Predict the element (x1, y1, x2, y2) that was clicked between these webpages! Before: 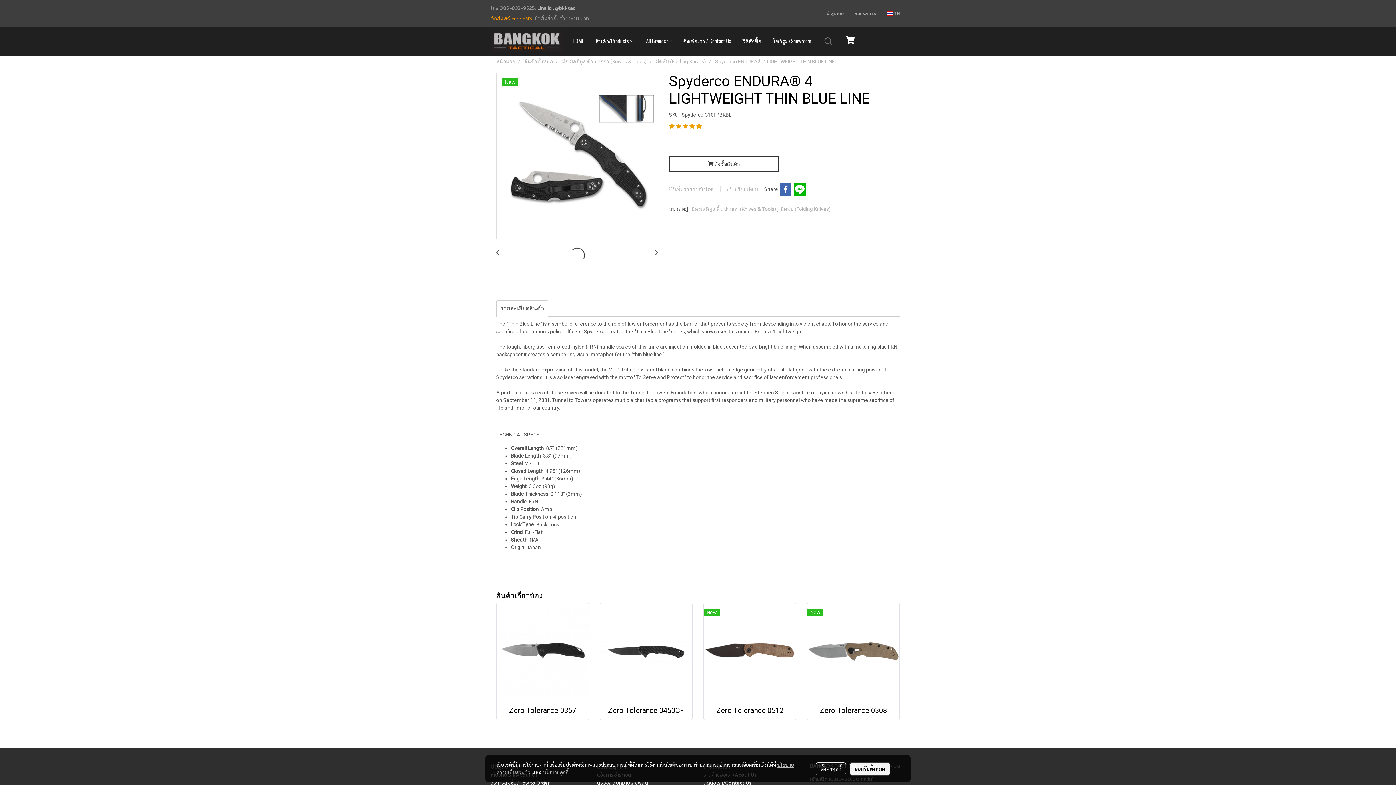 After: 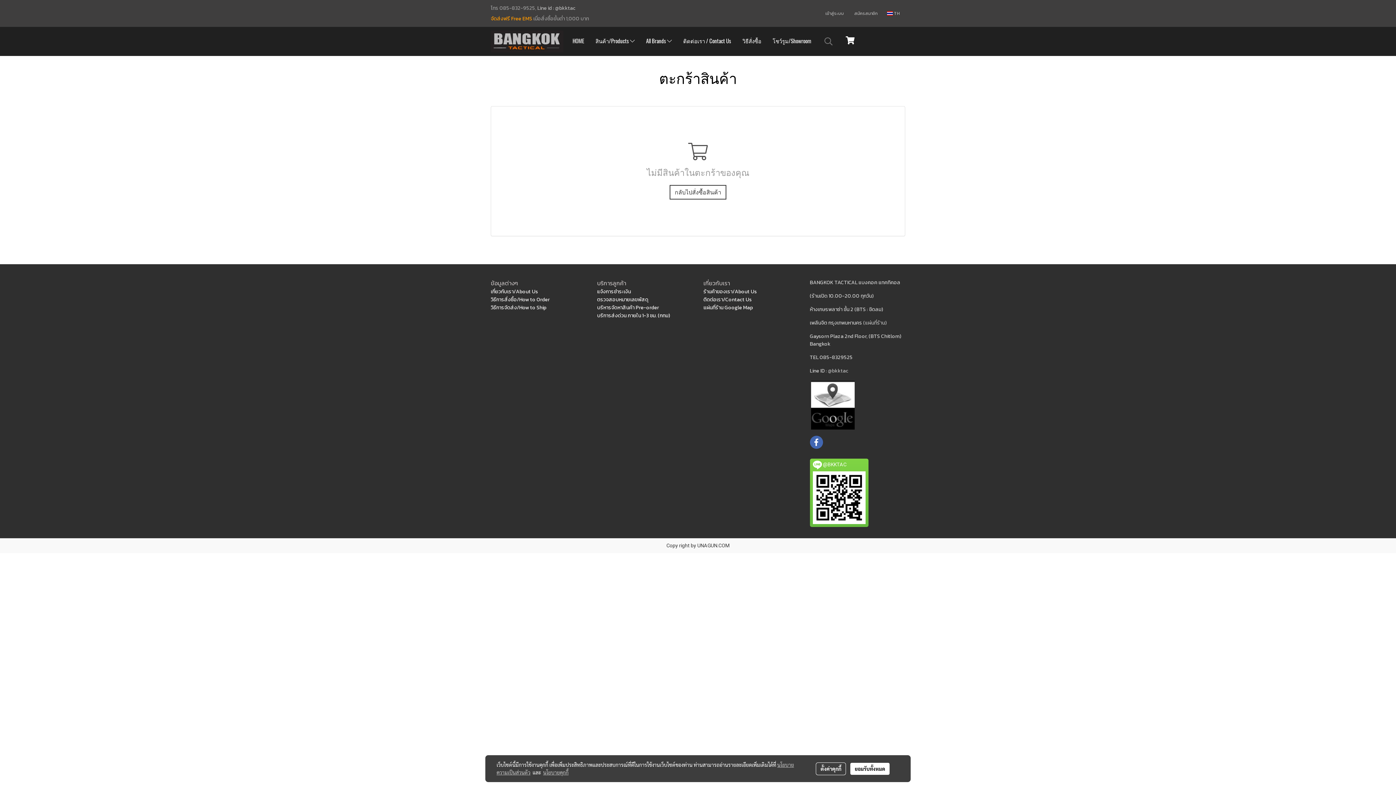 Action: bbox: (842, 33, 858, 47)